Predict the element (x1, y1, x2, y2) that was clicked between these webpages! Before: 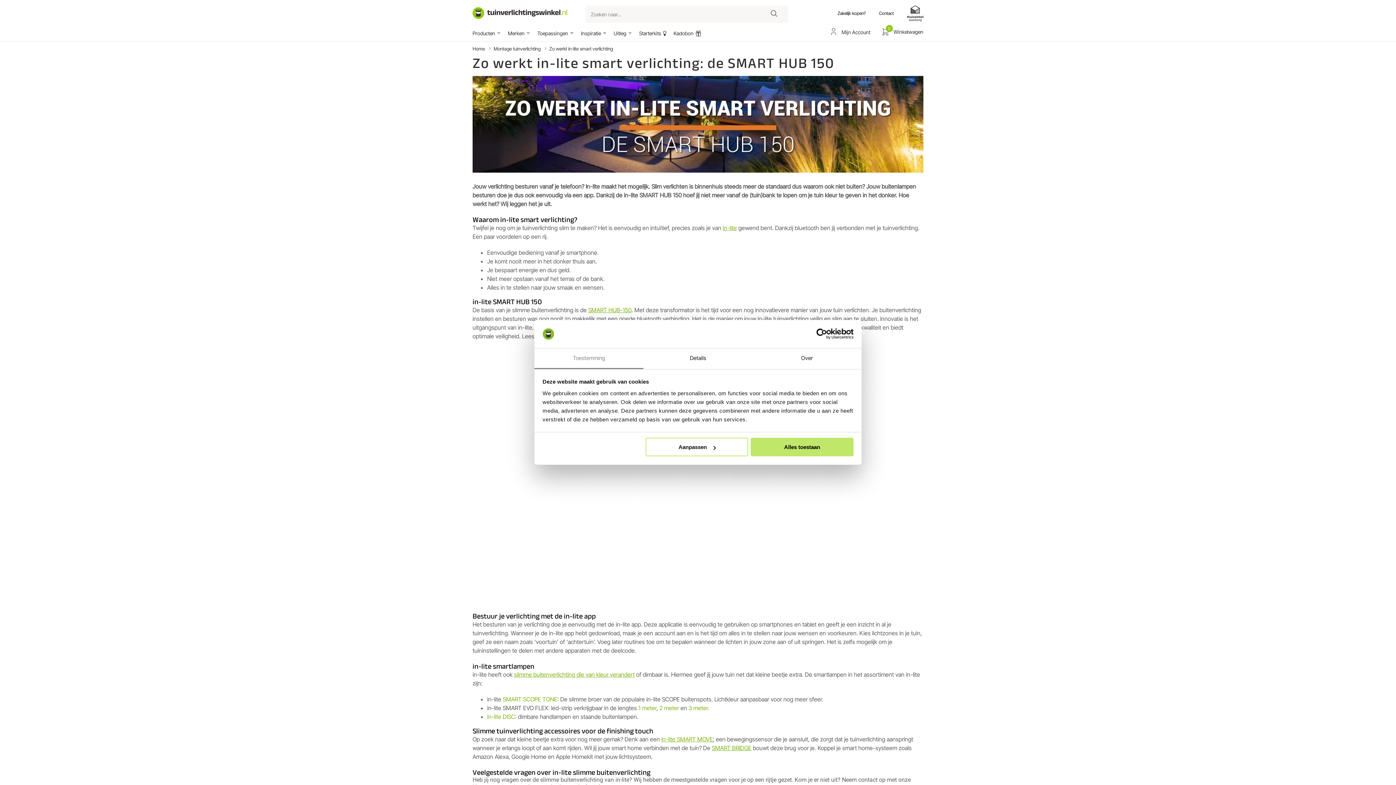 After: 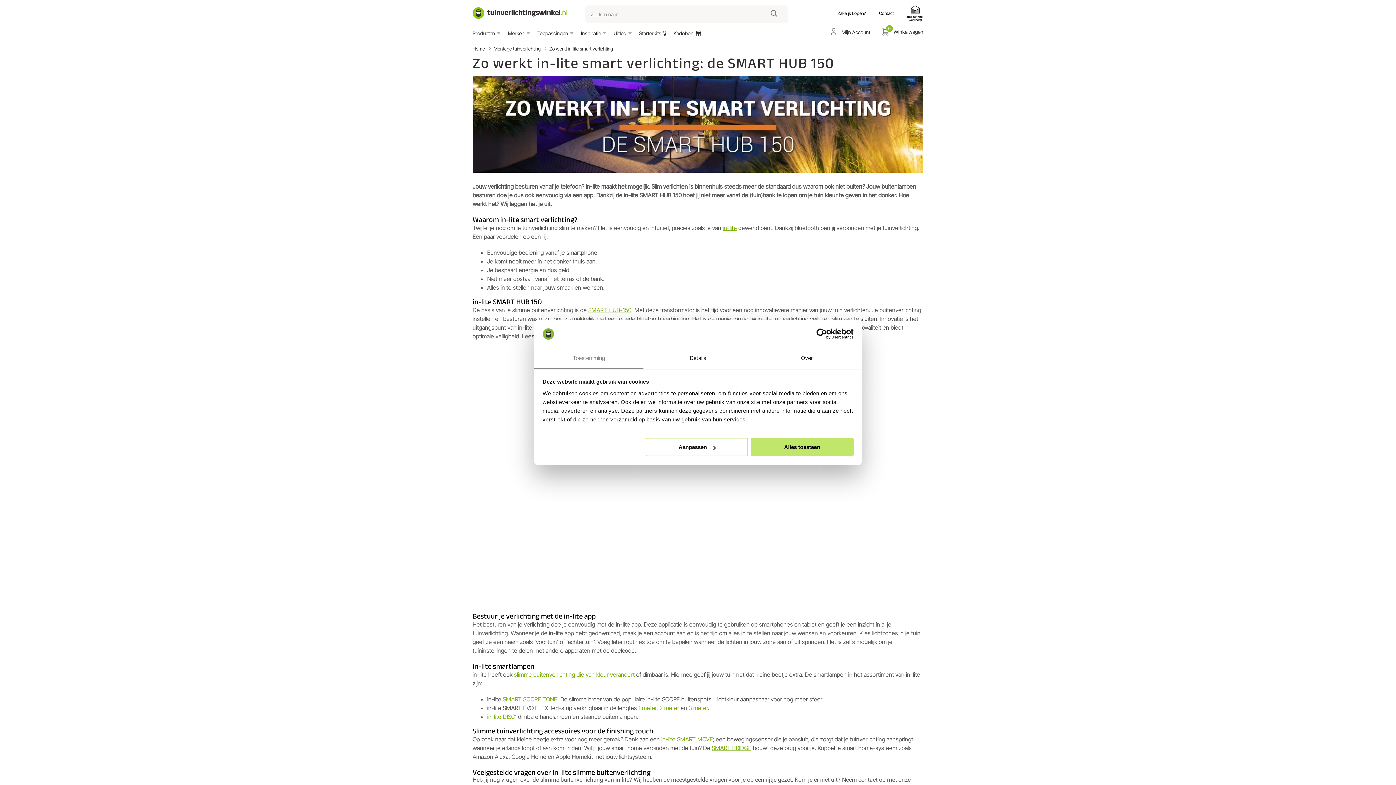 Action: label: Usercentrics Cookiebot - opens in a new window bbox: (790, 328, 853, 339)